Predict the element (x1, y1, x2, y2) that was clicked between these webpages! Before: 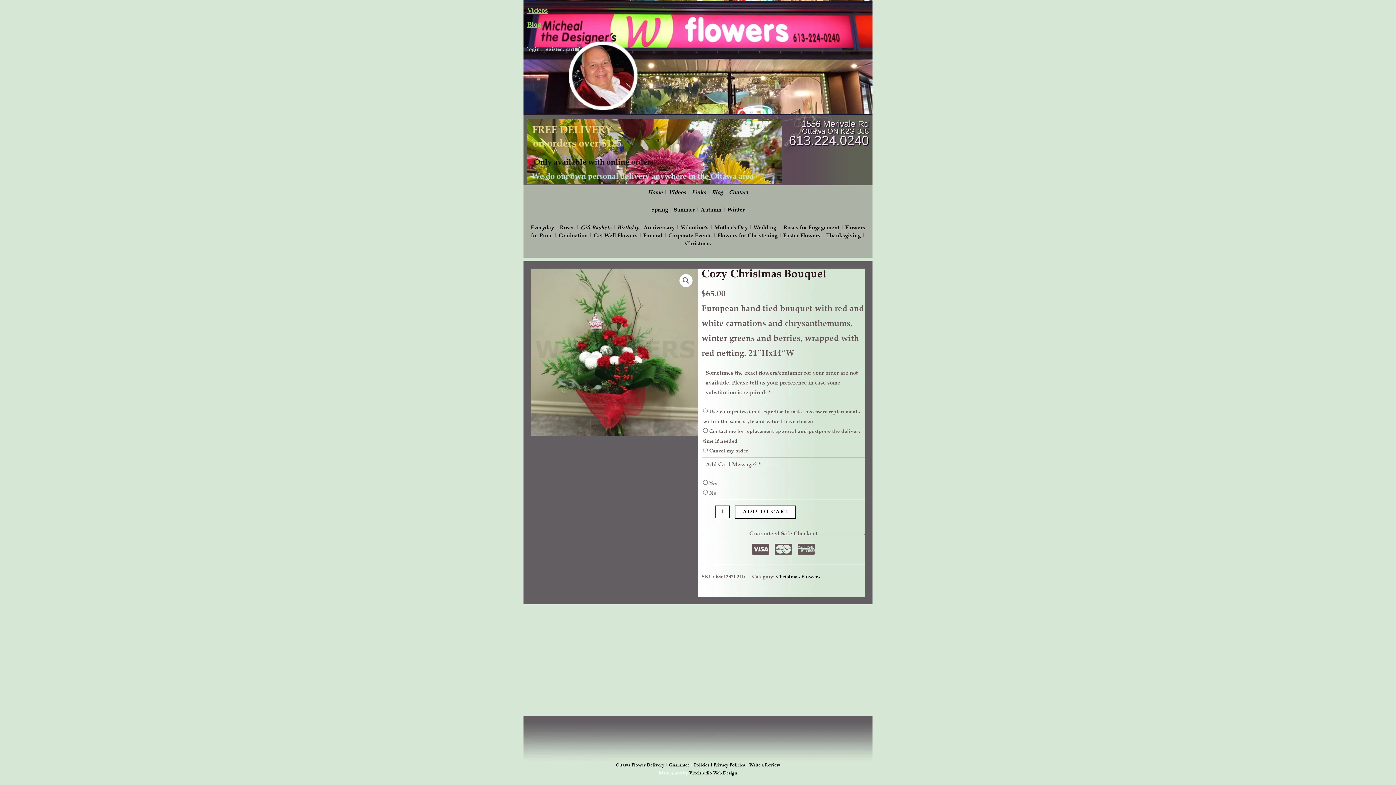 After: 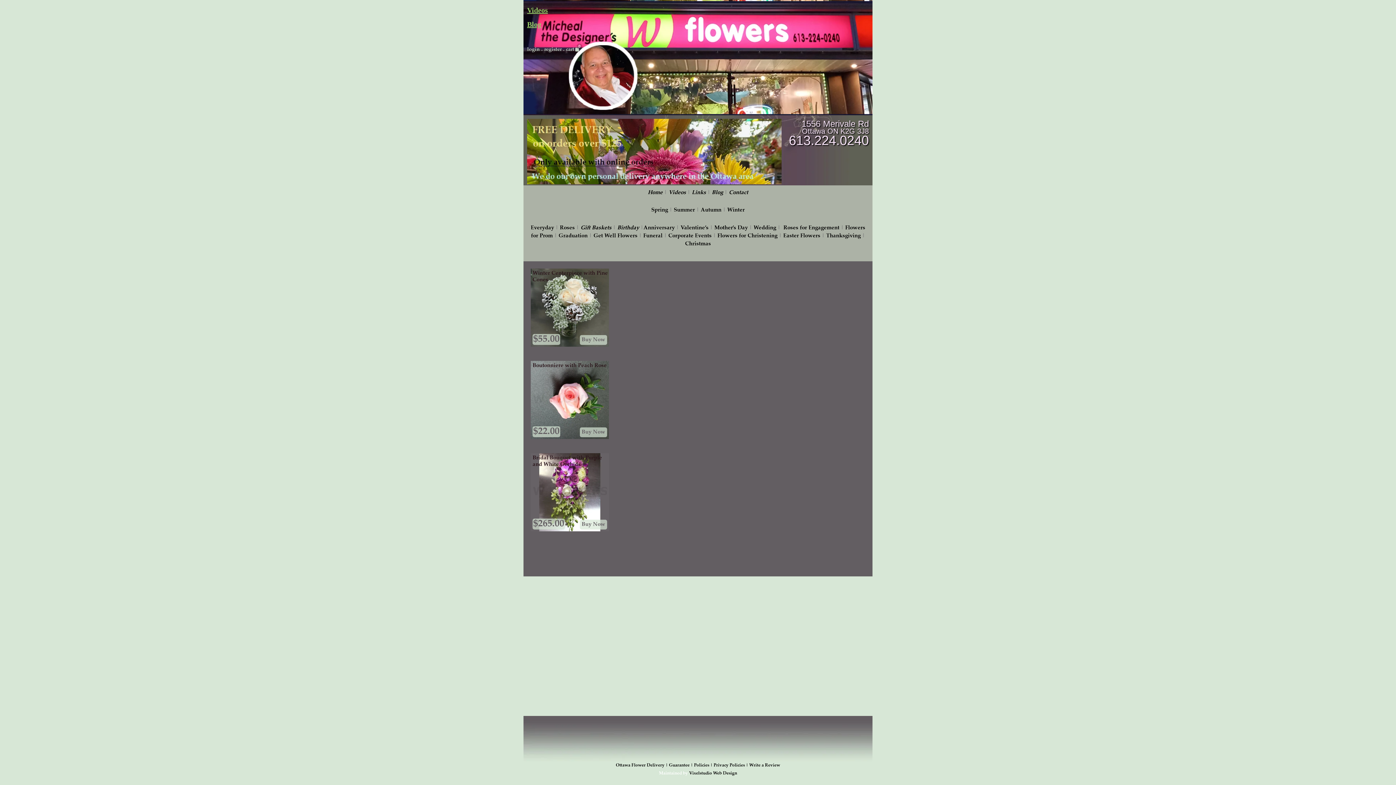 Action: label: Videos bbox: (668, 190, 686, 195)